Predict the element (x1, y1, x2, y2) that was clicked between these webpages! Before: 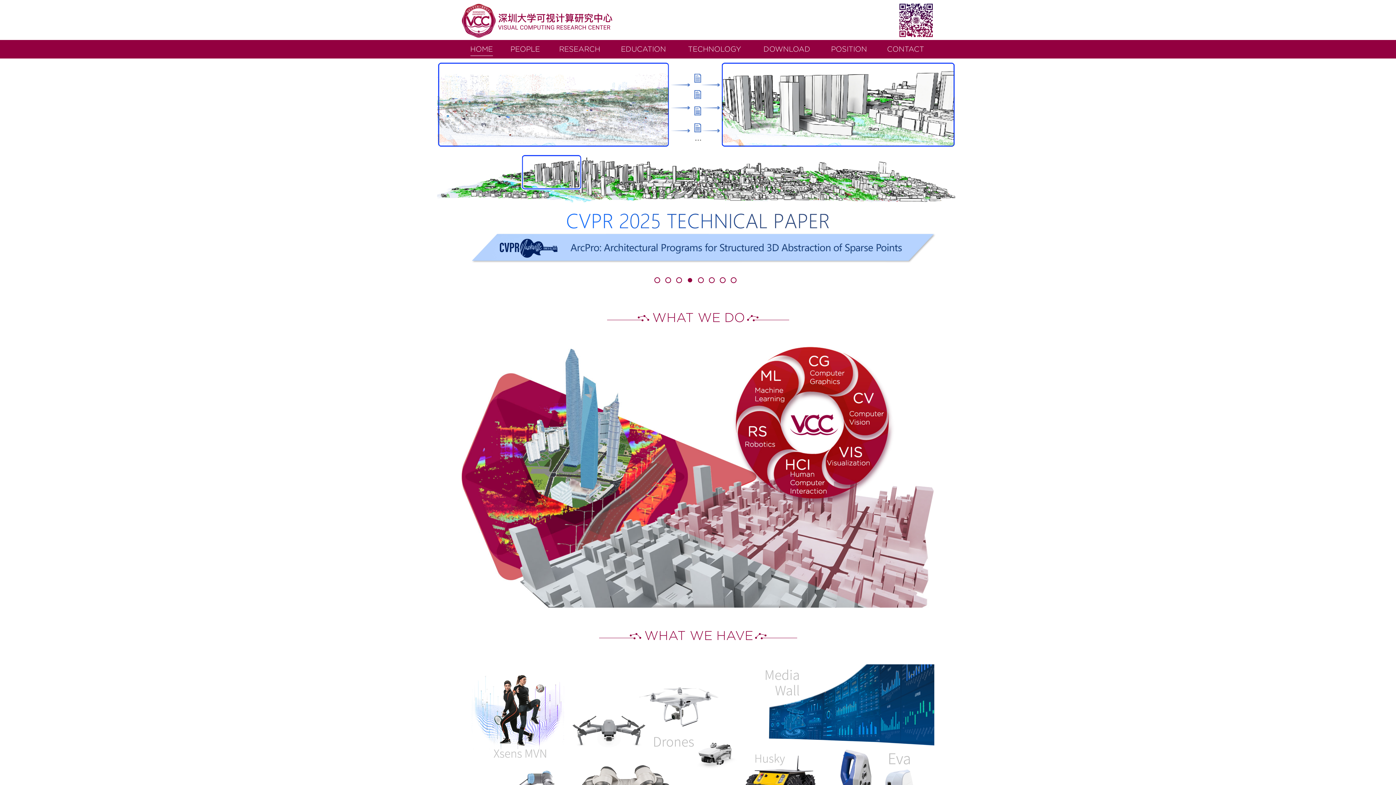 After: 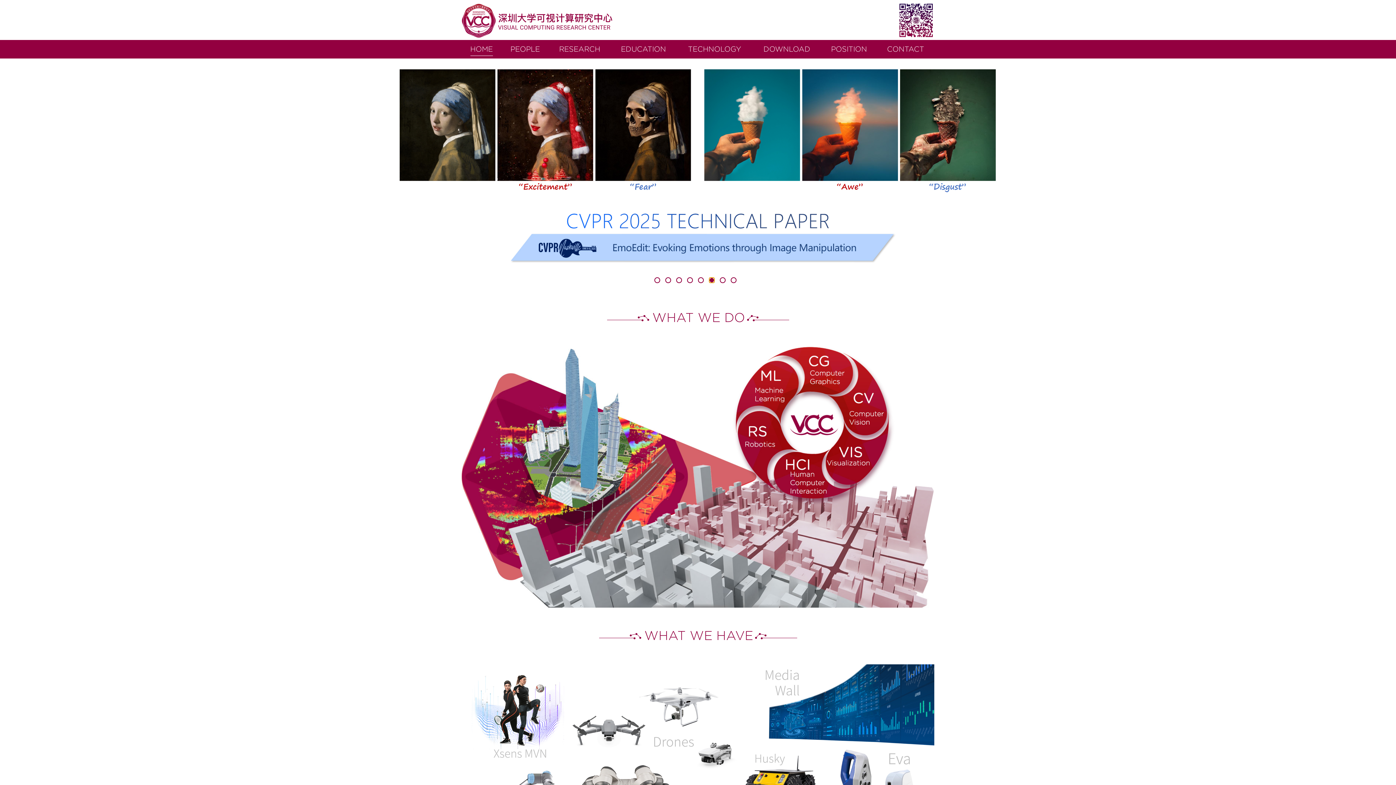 Action: bbox: (709, 277, 714, 283) label: 6 of 8